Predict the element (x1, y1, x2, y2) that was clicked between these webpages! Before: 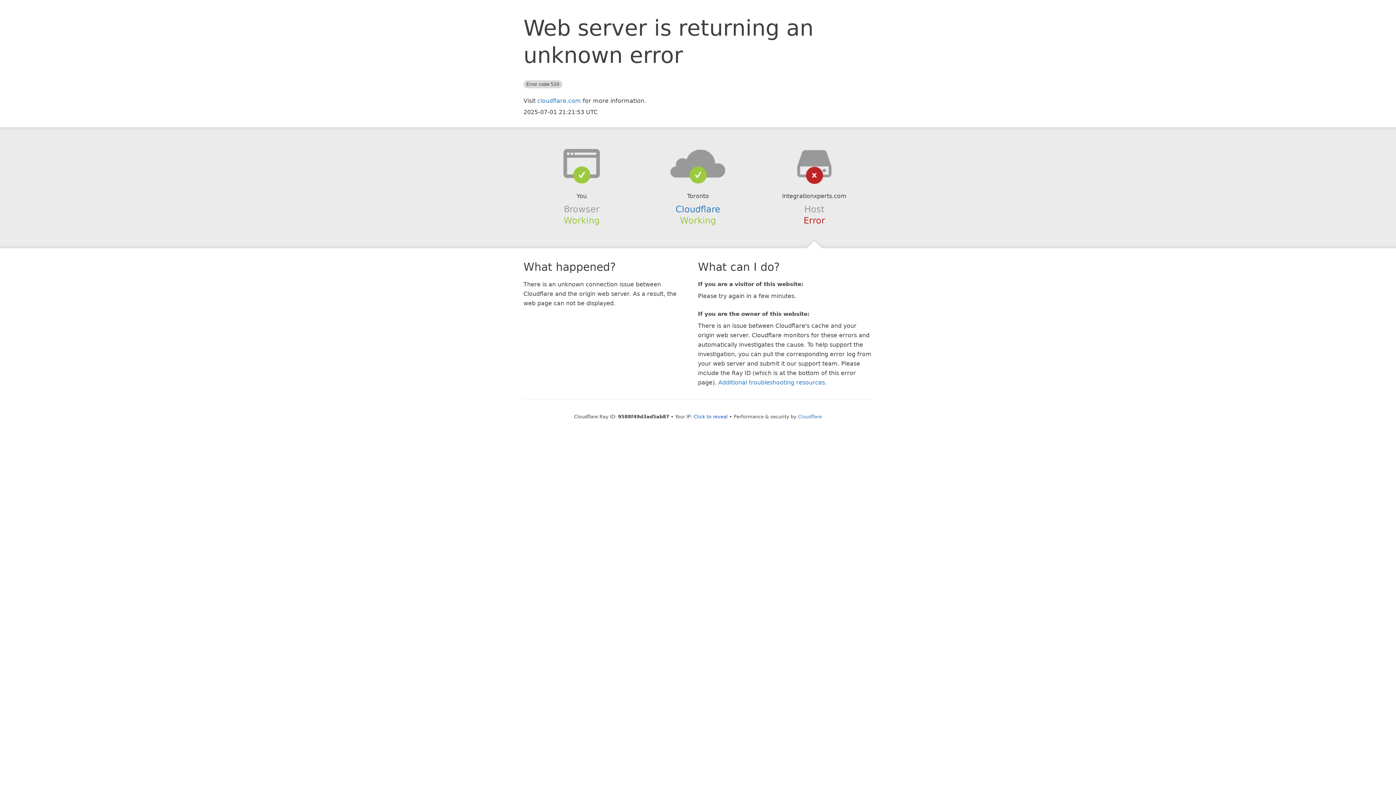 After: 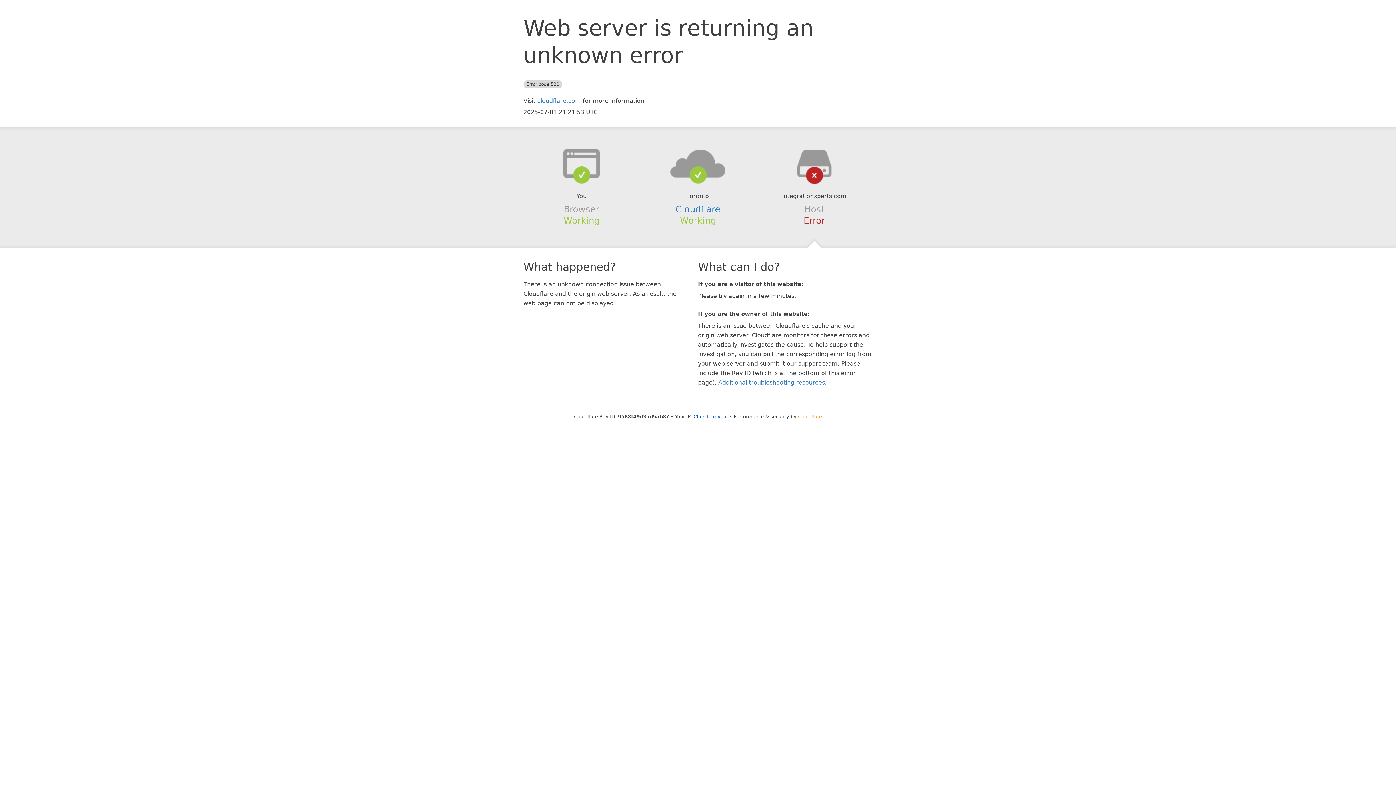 Action: label: Cloudflare bbox: (798, 414, 822, 419)